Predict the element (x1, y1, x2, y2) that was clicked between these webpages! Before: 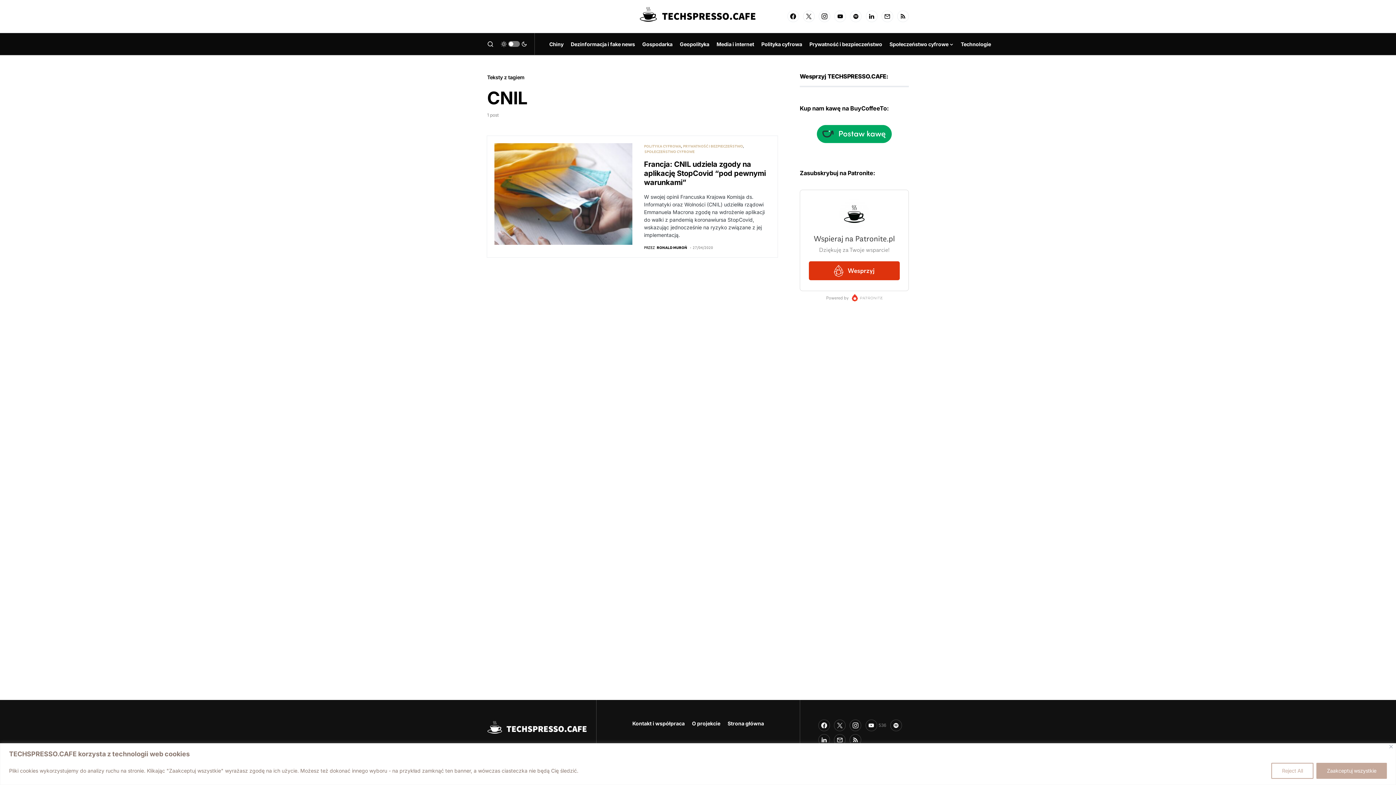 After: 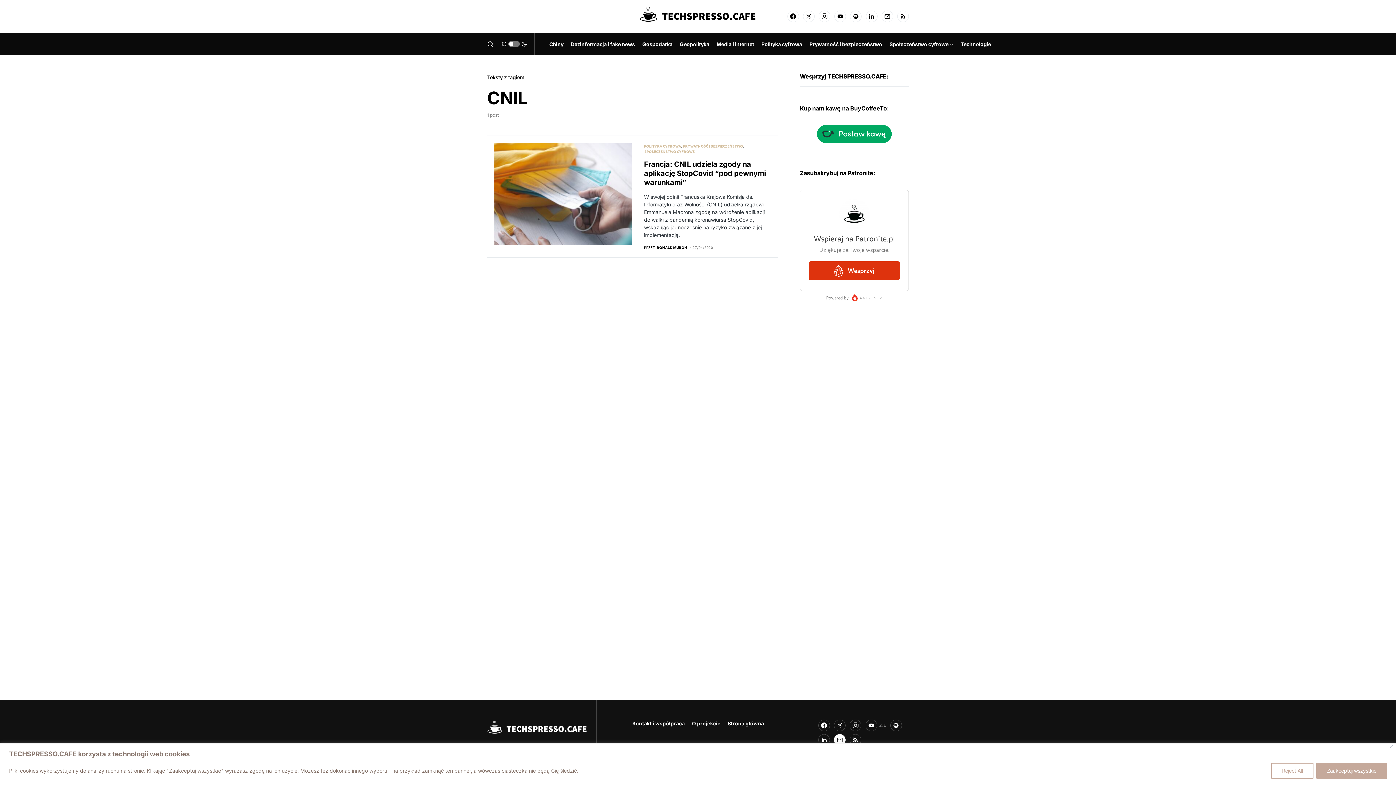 Action: label: Mail bbox: (834, 733, 845, 747)